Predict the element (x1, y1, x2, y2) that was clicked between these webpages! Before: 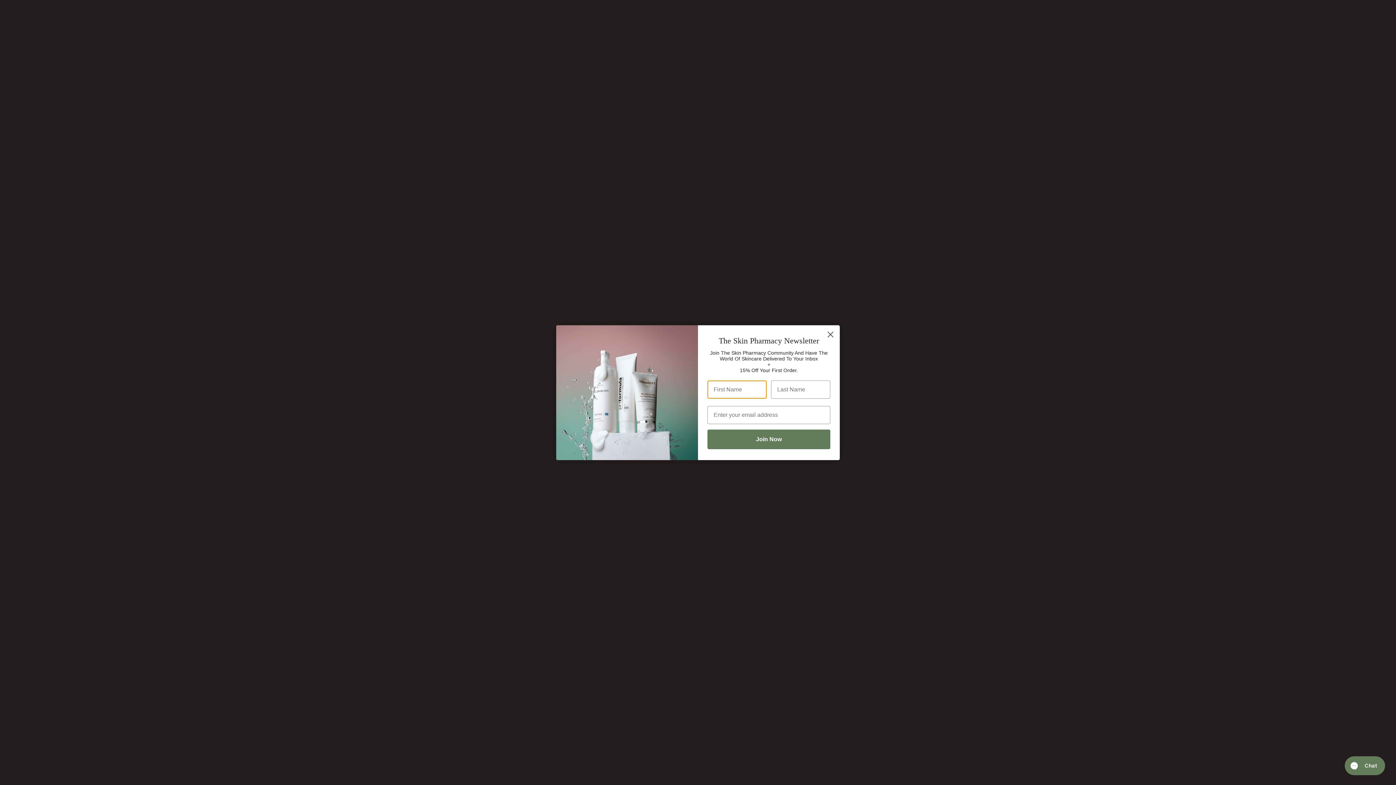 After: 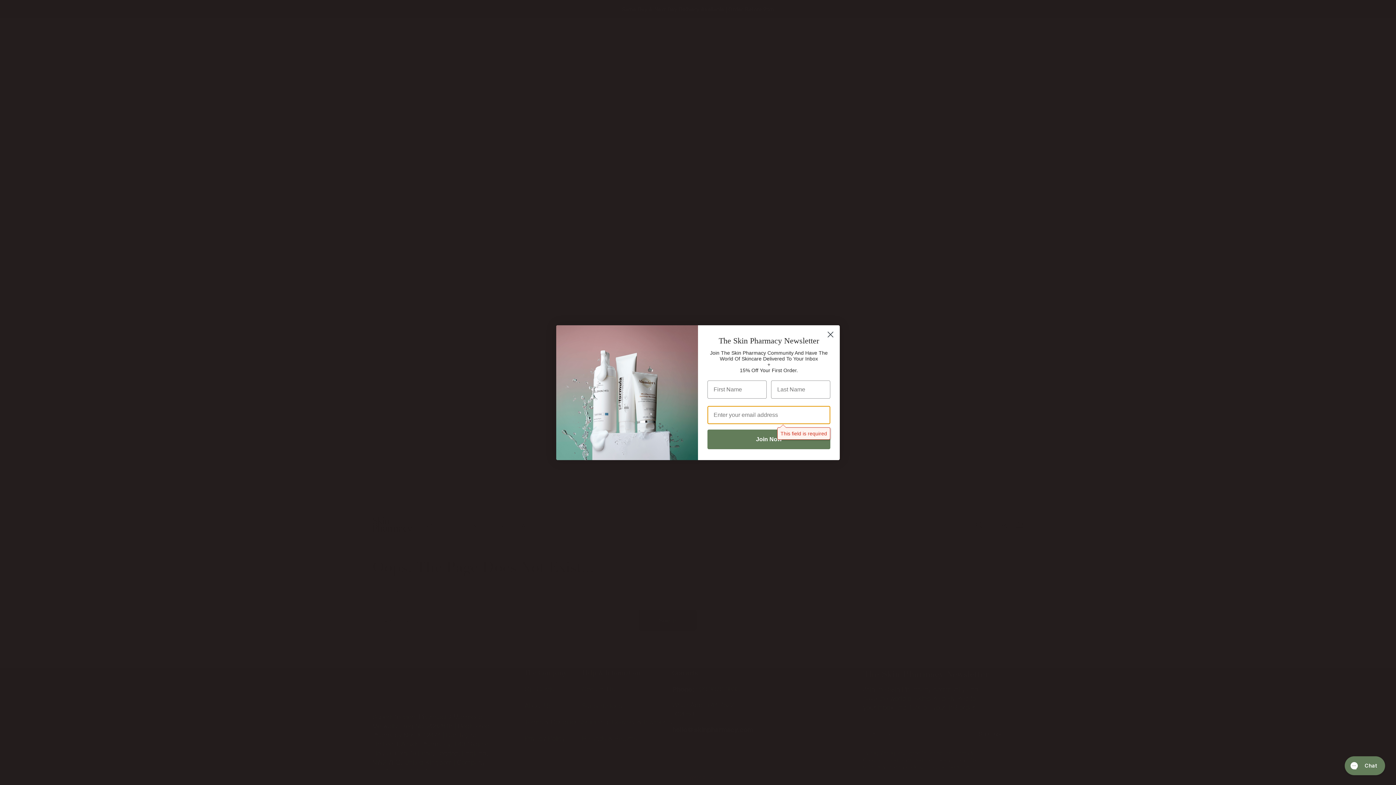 Action: label: Join Now bbox: (707, 429, 830, 449)